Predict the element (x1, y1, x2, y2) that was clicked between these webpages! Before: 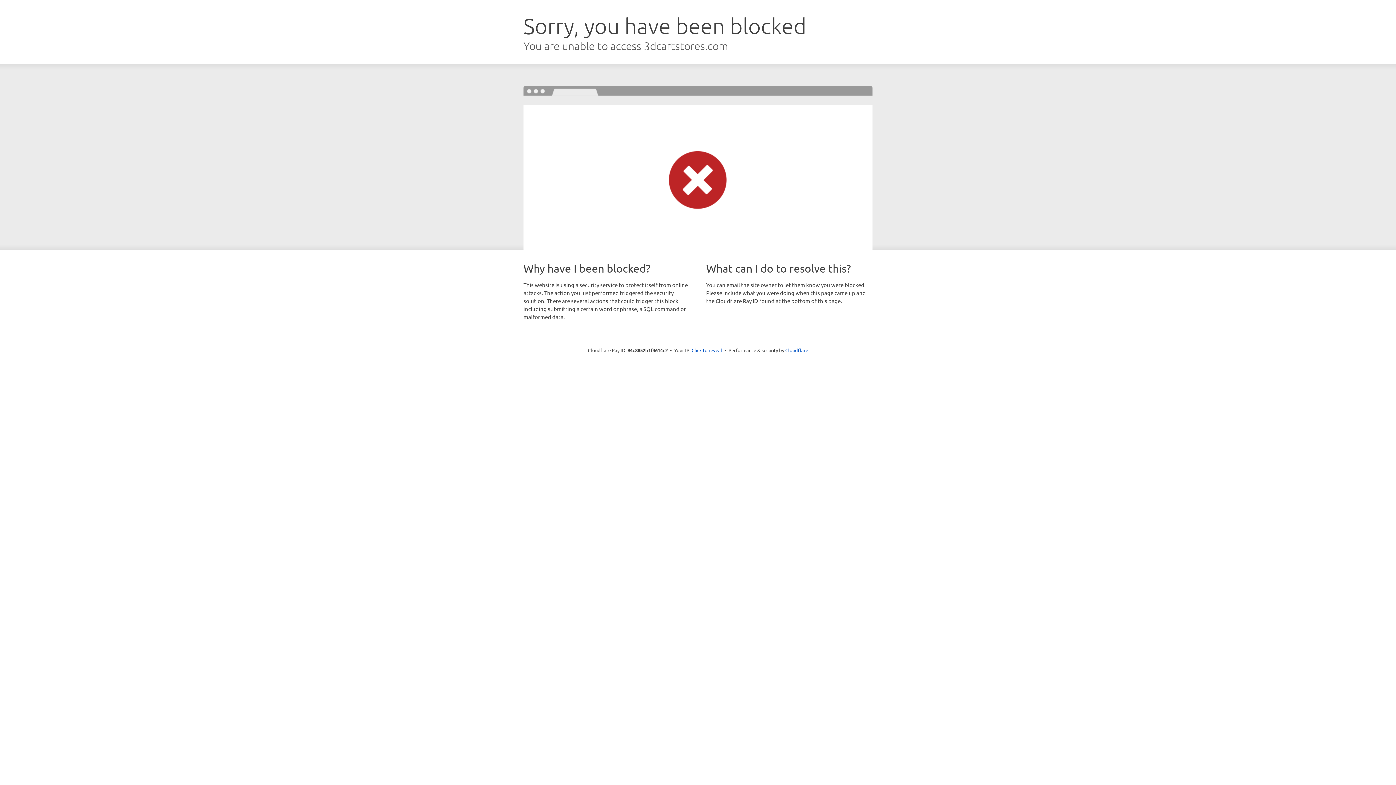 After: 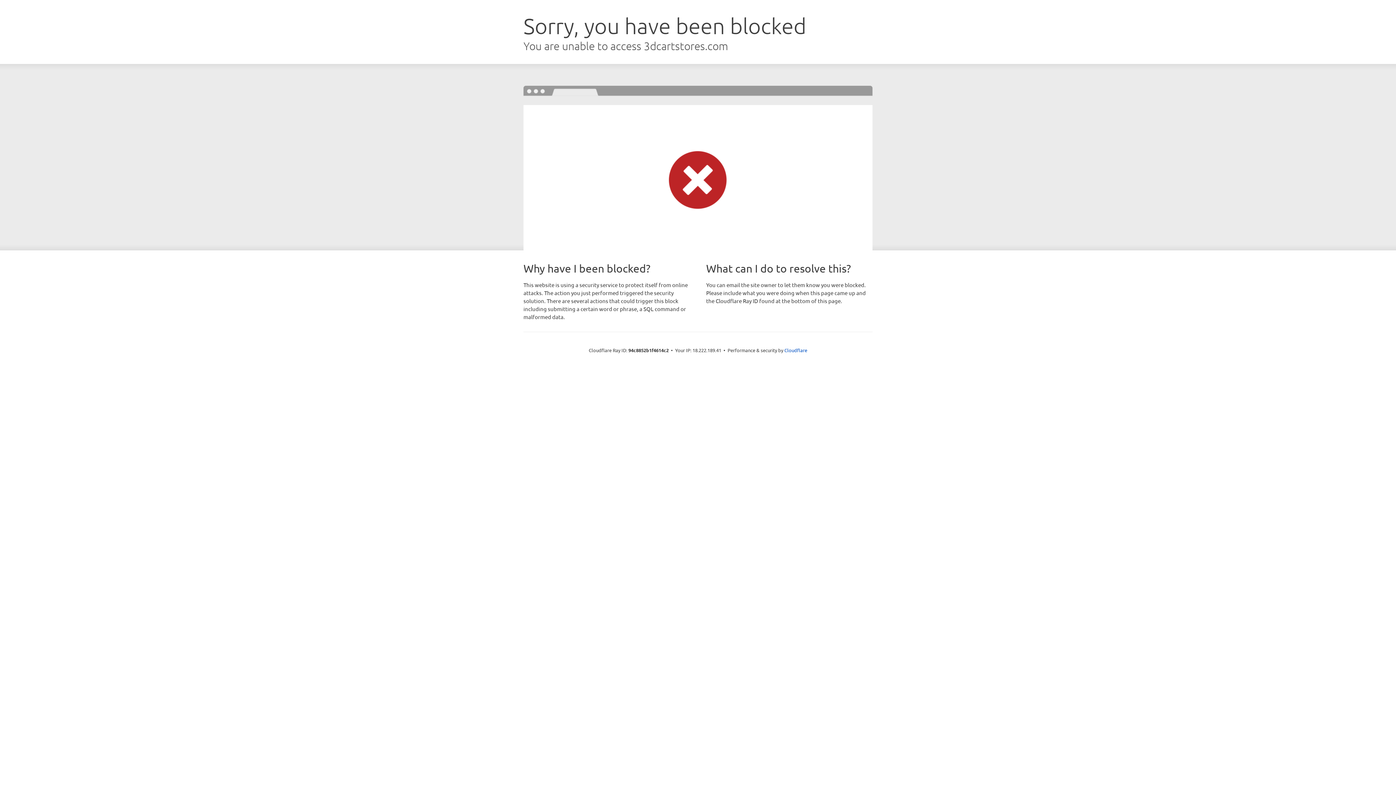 Action: label: Click to reveal bbox: (691, 346, 722, 353)